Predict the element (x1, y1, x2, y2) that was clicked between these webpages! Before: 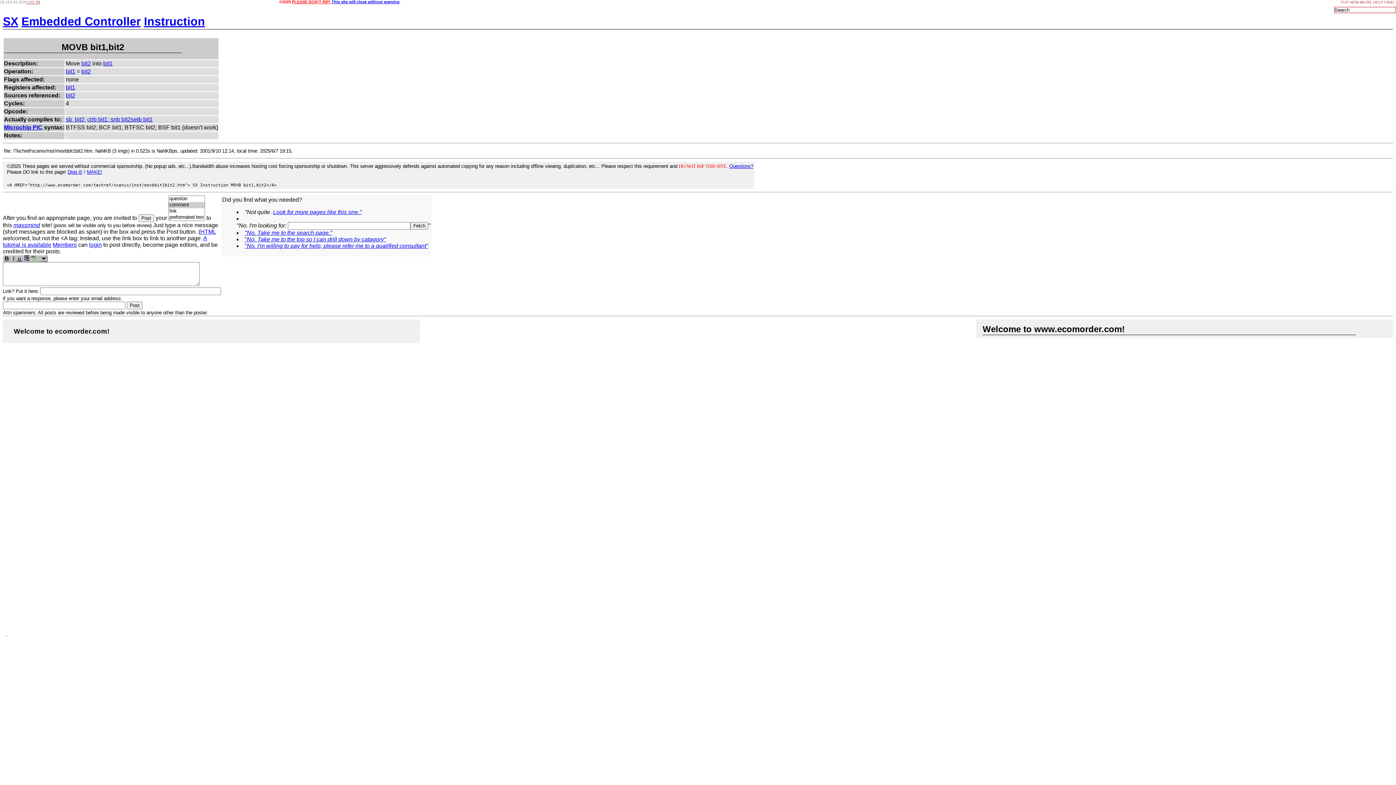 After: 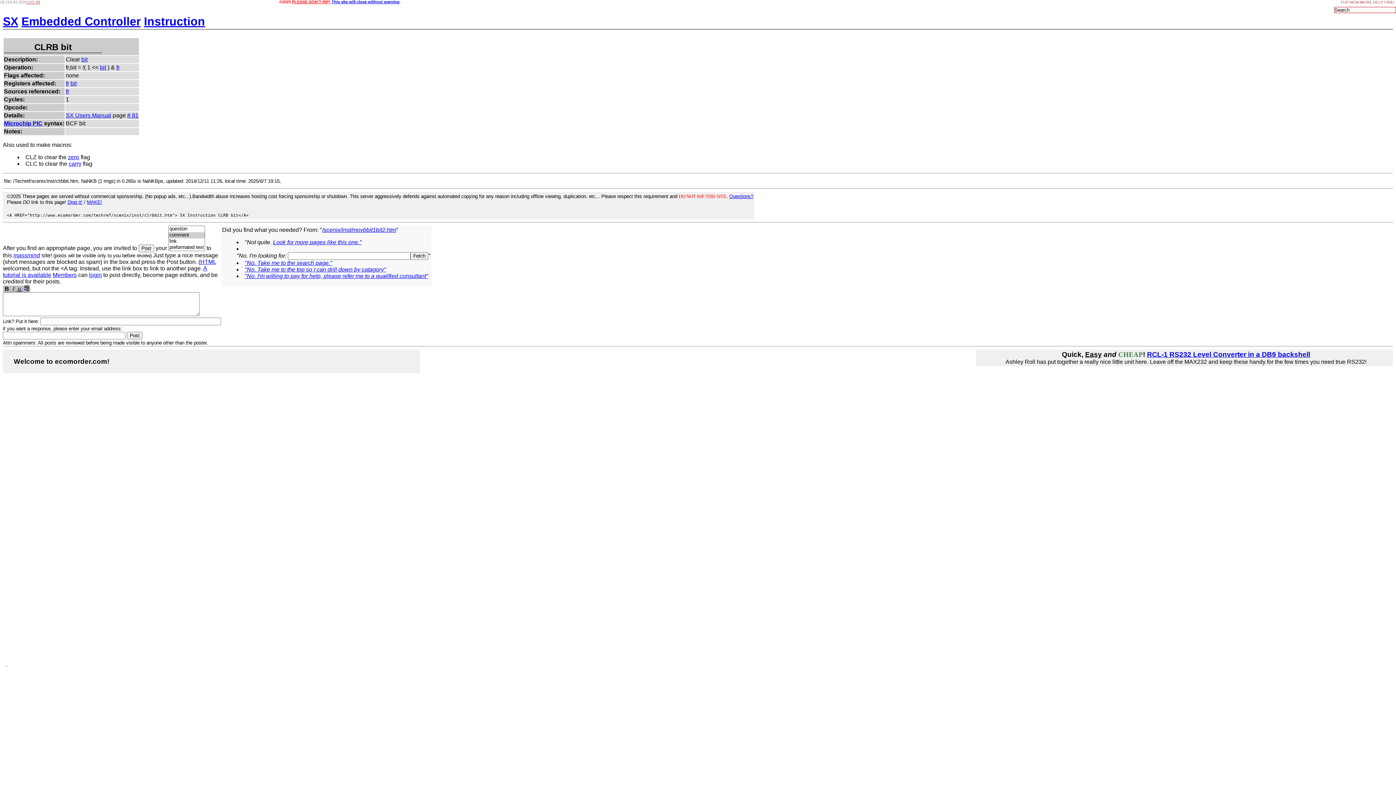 Action: label: clrb bit1;  bbox: (87, 116, 110, 122)